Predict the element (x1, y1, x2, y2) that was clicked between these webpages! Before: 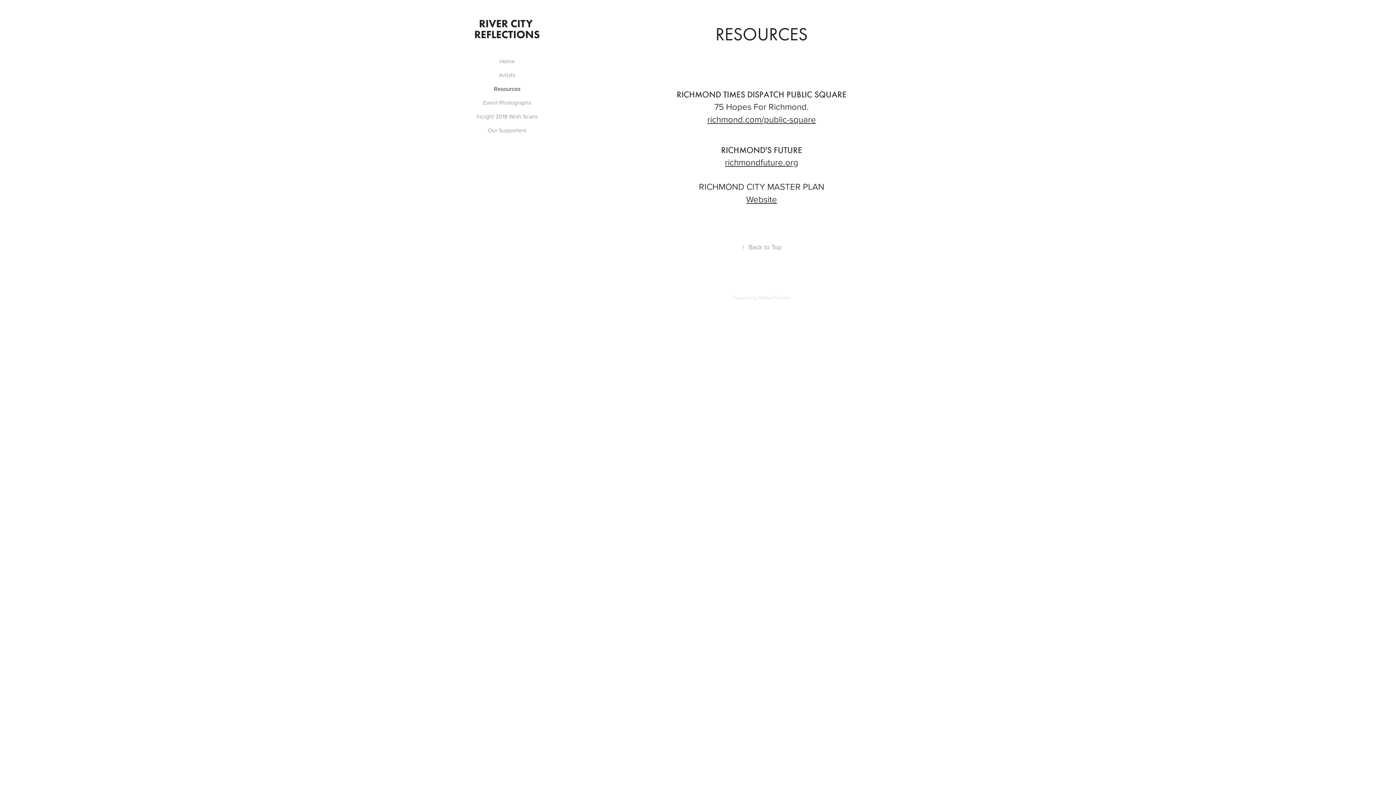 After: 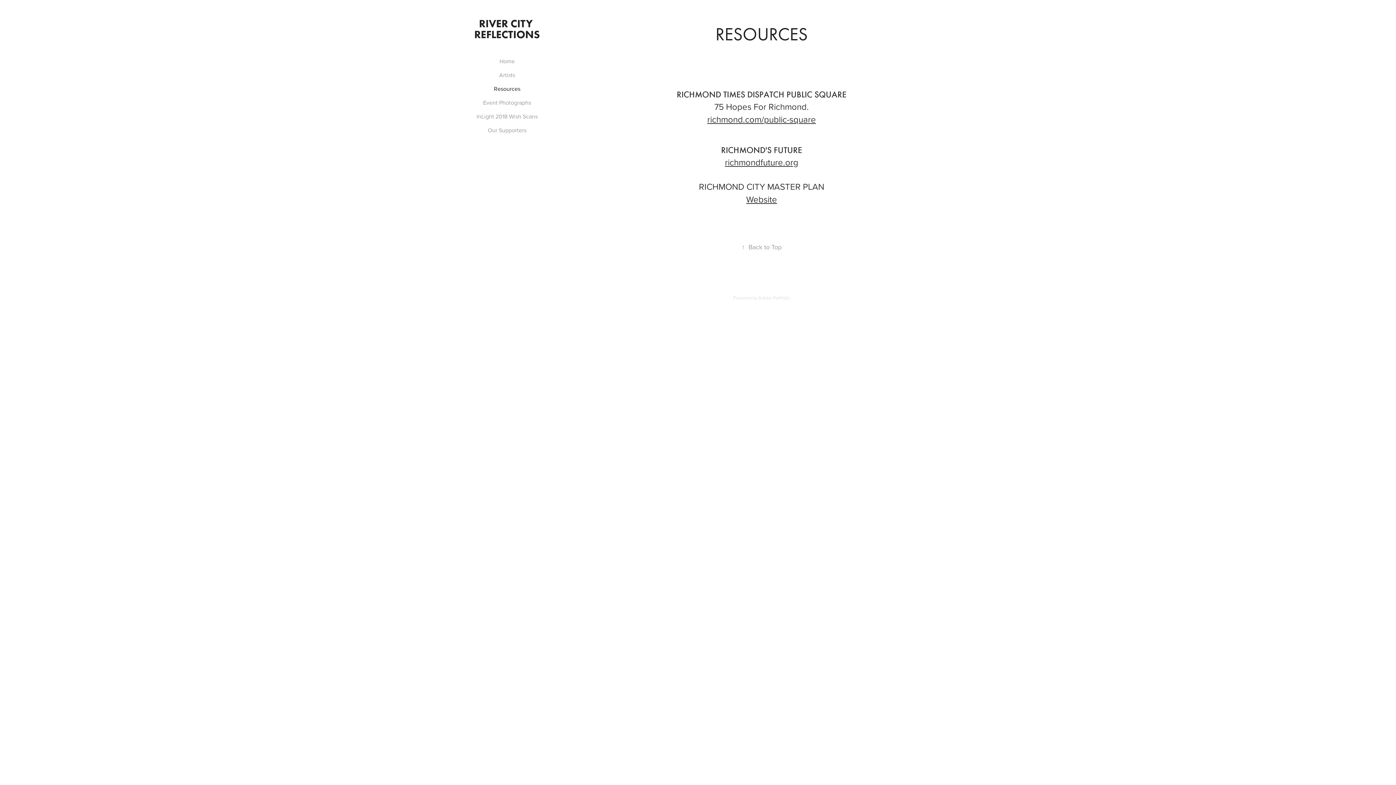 Action: bbox: (494, 84, 520, 92) label: Resources